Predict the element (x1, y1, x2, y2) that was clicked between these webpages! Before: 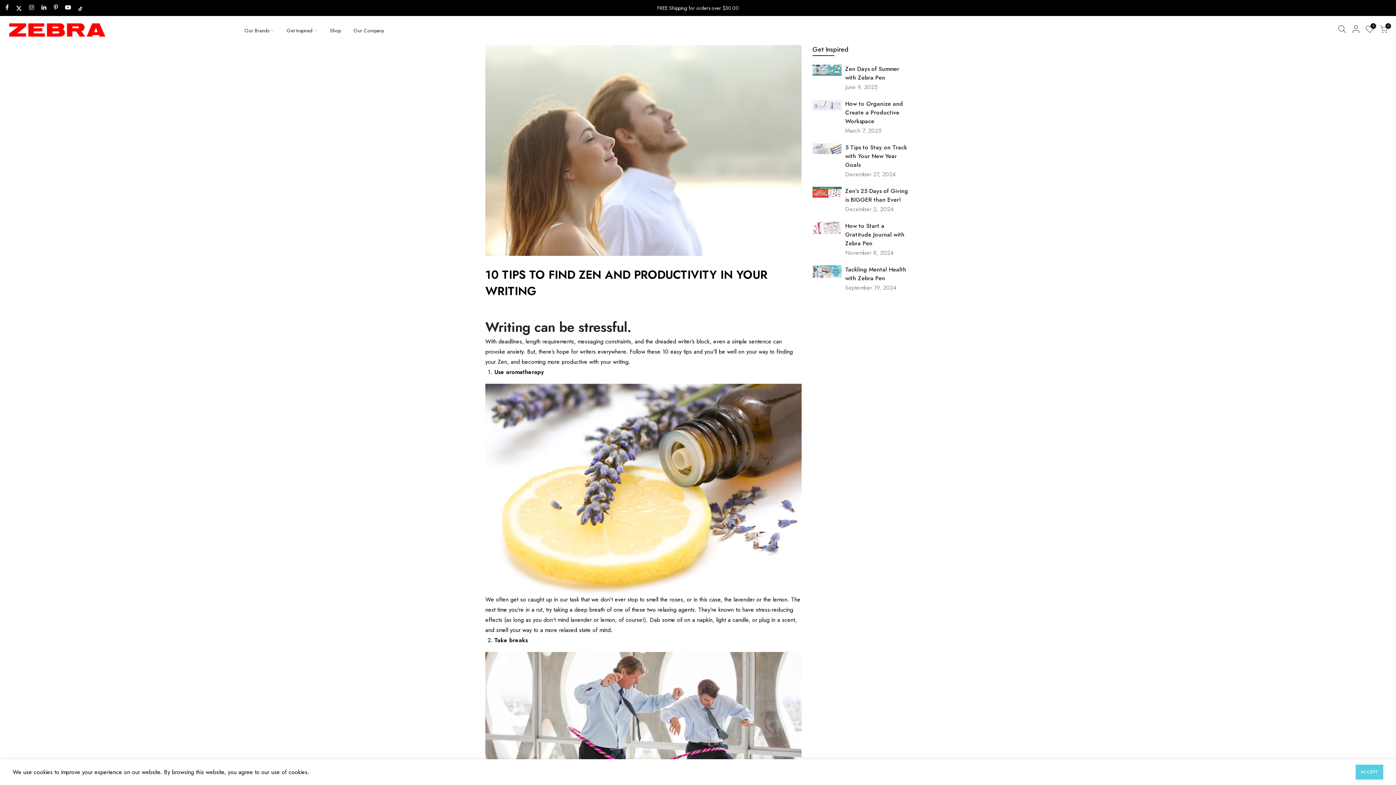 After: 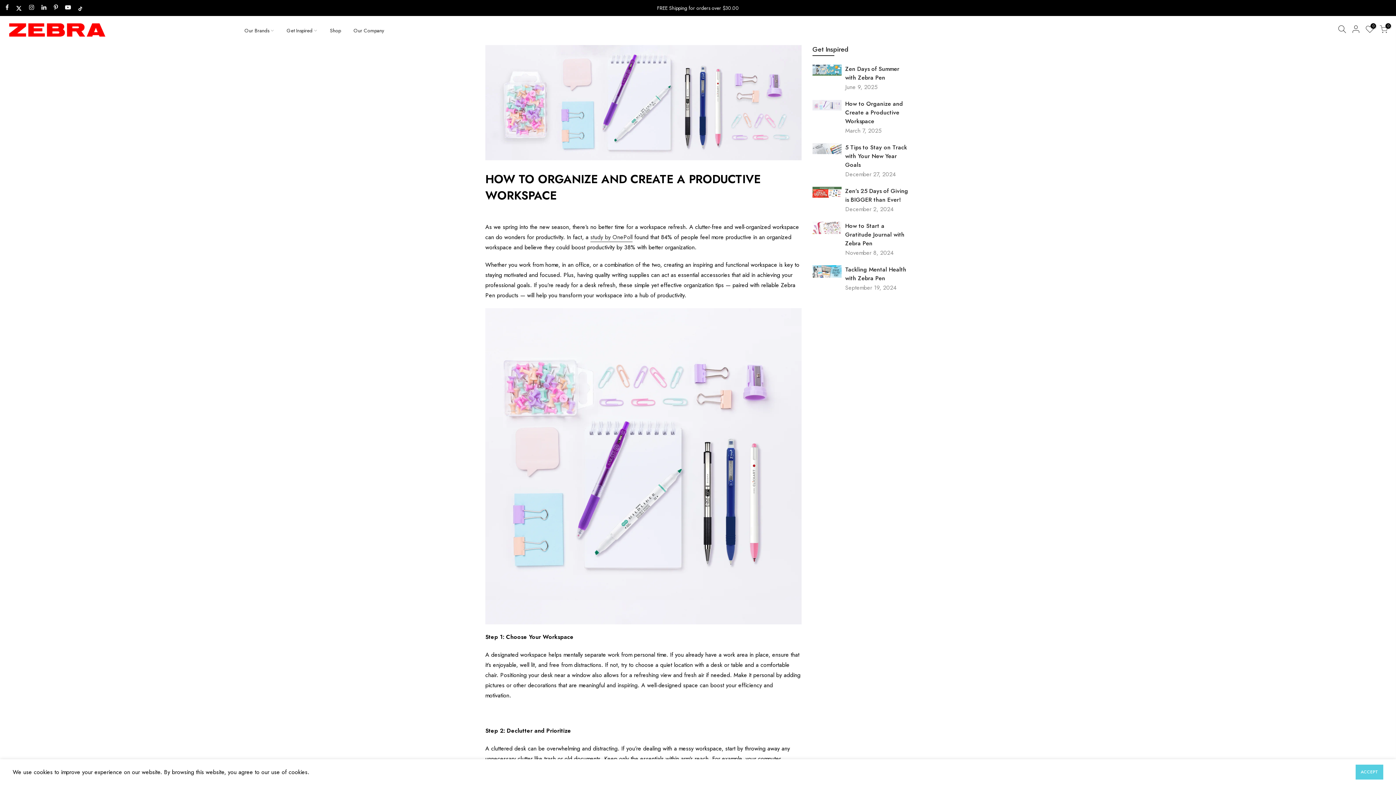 Action: label: How to Organize and Create a Productive Workspace bbox: (845, 99, 910, 125)